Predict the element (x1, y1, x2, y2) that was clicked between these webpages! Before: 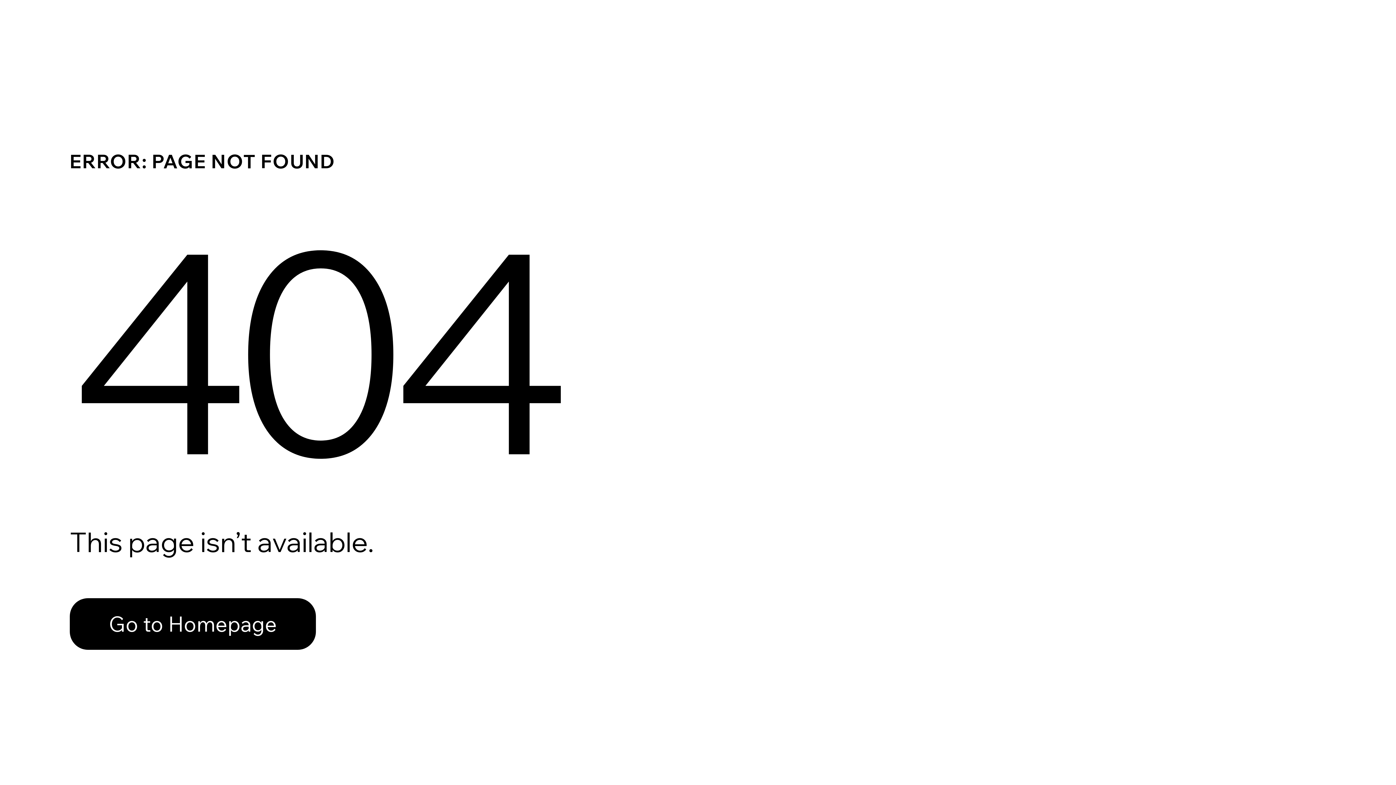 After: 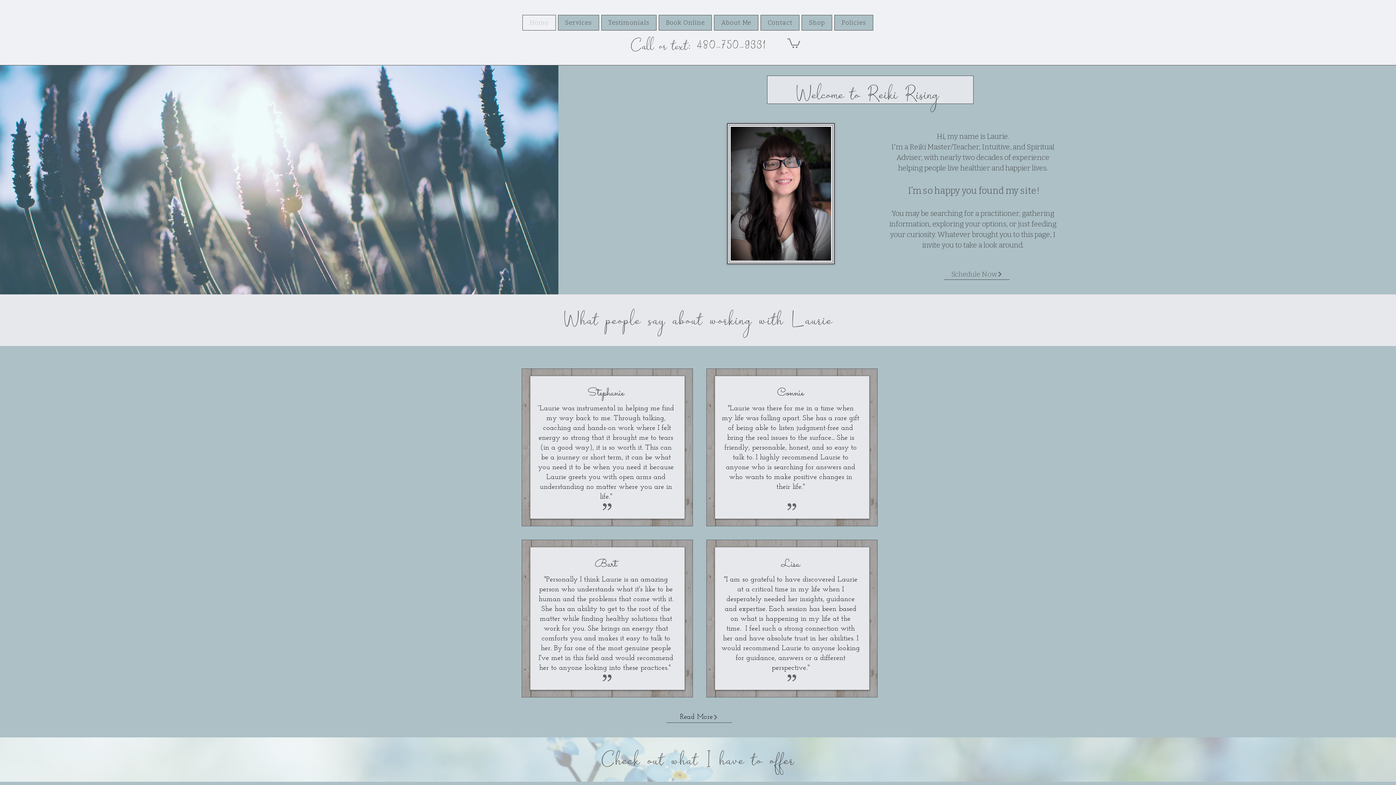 Action: label: Go to Homepage bbox: (69, 598, 316, 650)